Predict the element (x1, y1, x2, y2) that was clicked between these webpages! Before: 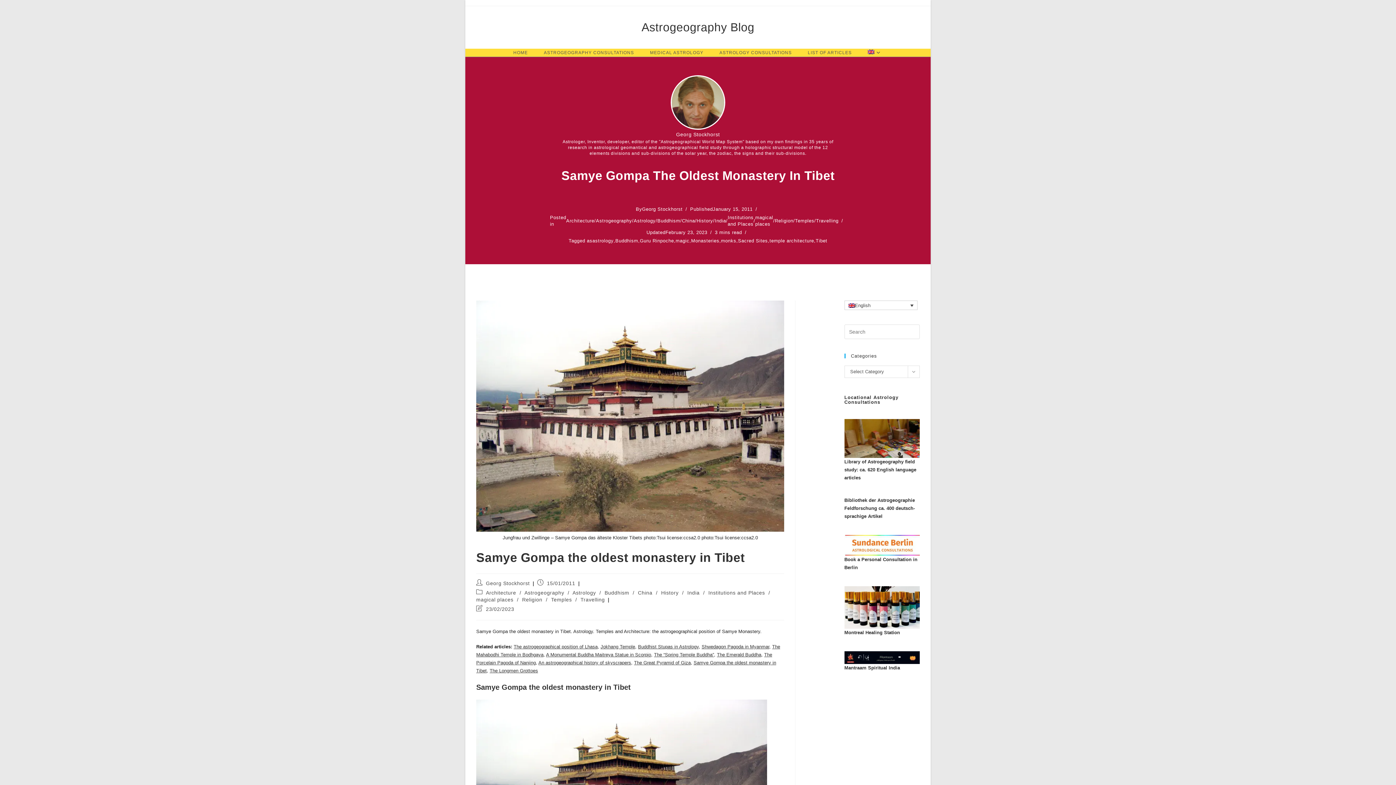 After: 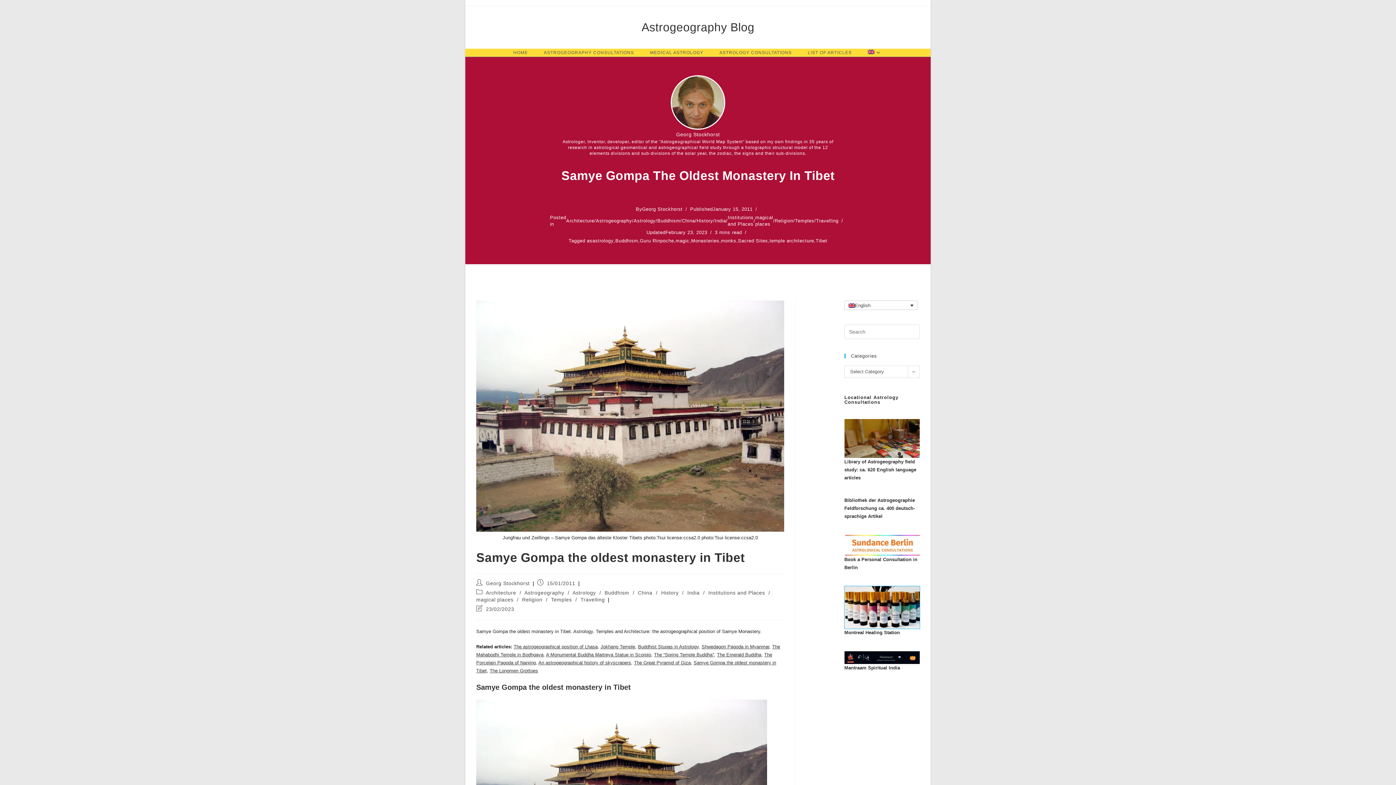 Action: bbox: (844, 586, 920, 629)